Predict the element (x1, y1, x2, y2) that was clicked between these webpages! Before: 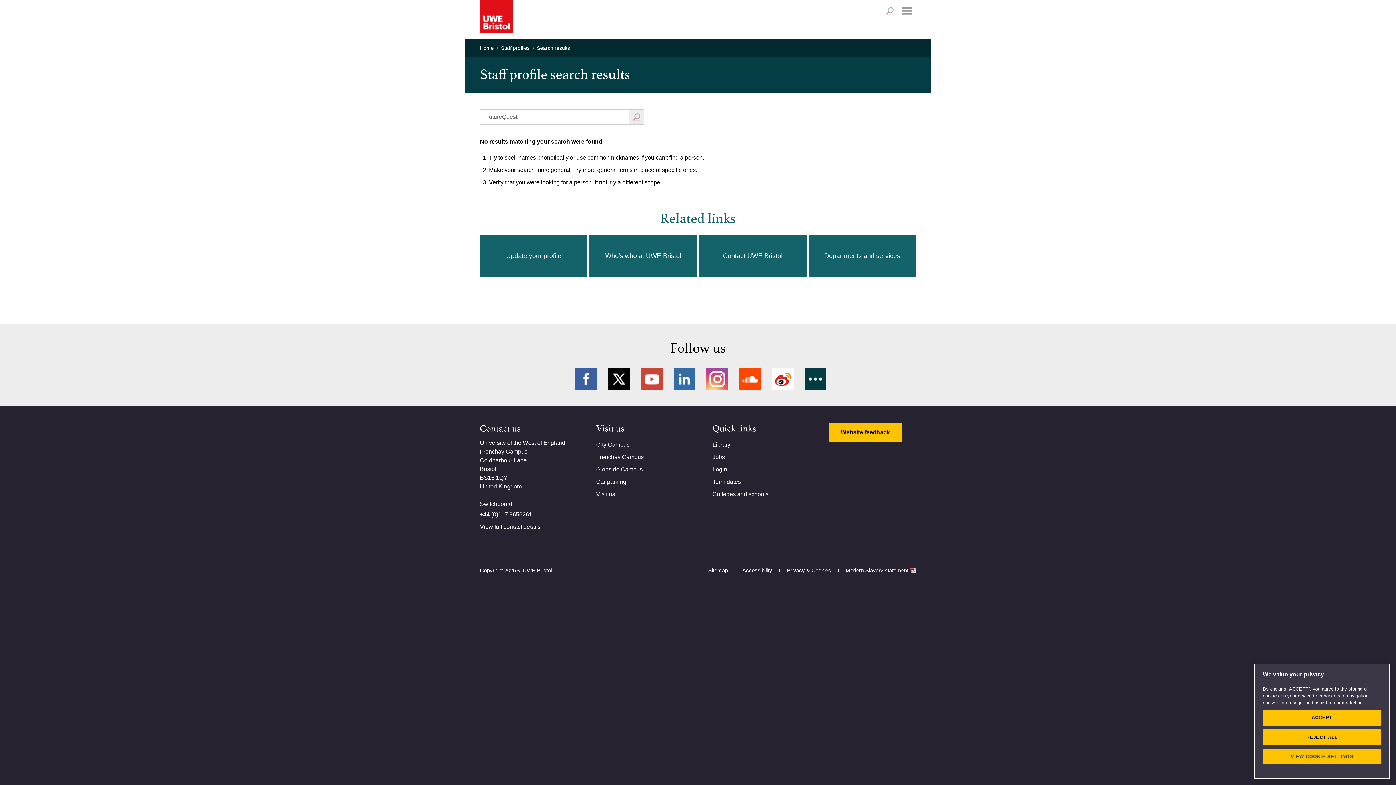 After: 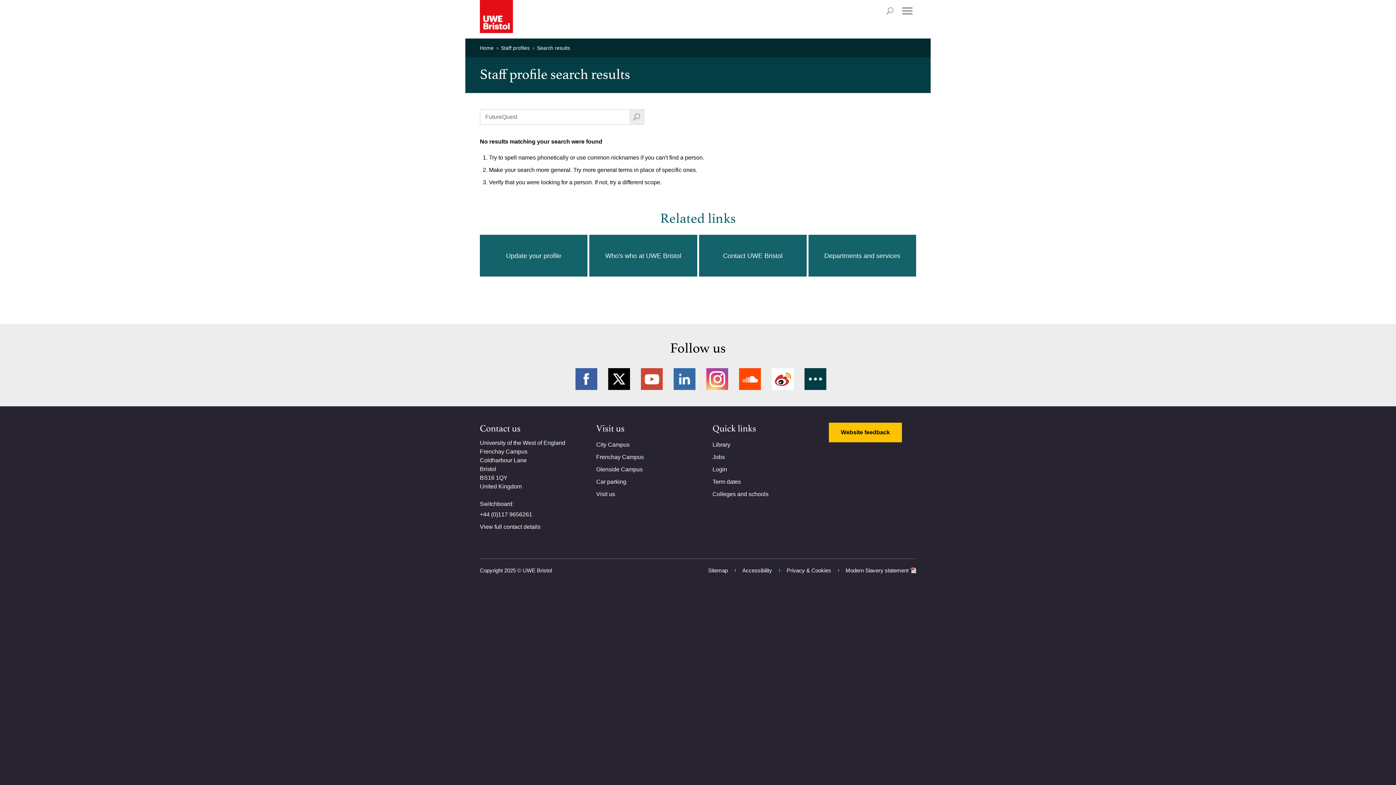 Action: bbox: (1263, 729, 1381, 745) label: REJECT ALL